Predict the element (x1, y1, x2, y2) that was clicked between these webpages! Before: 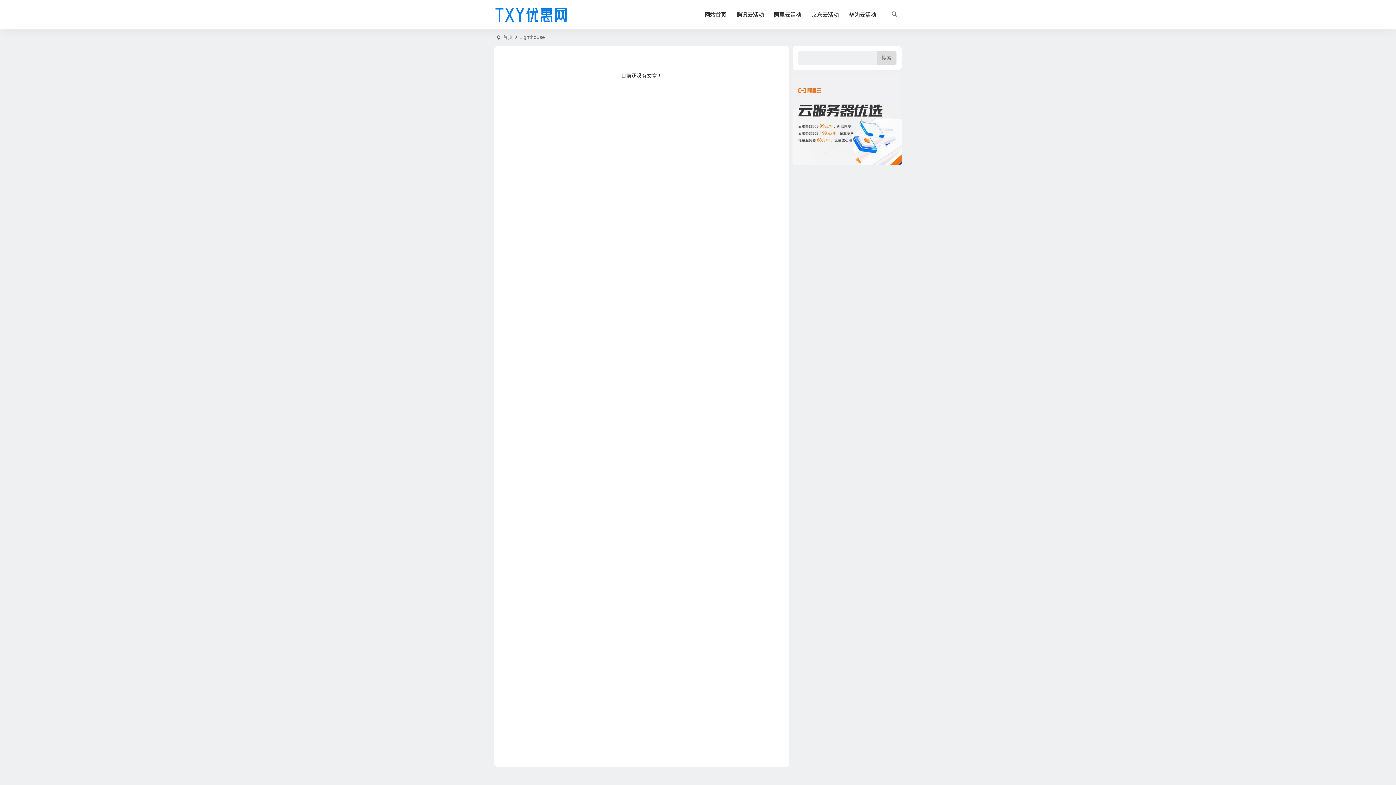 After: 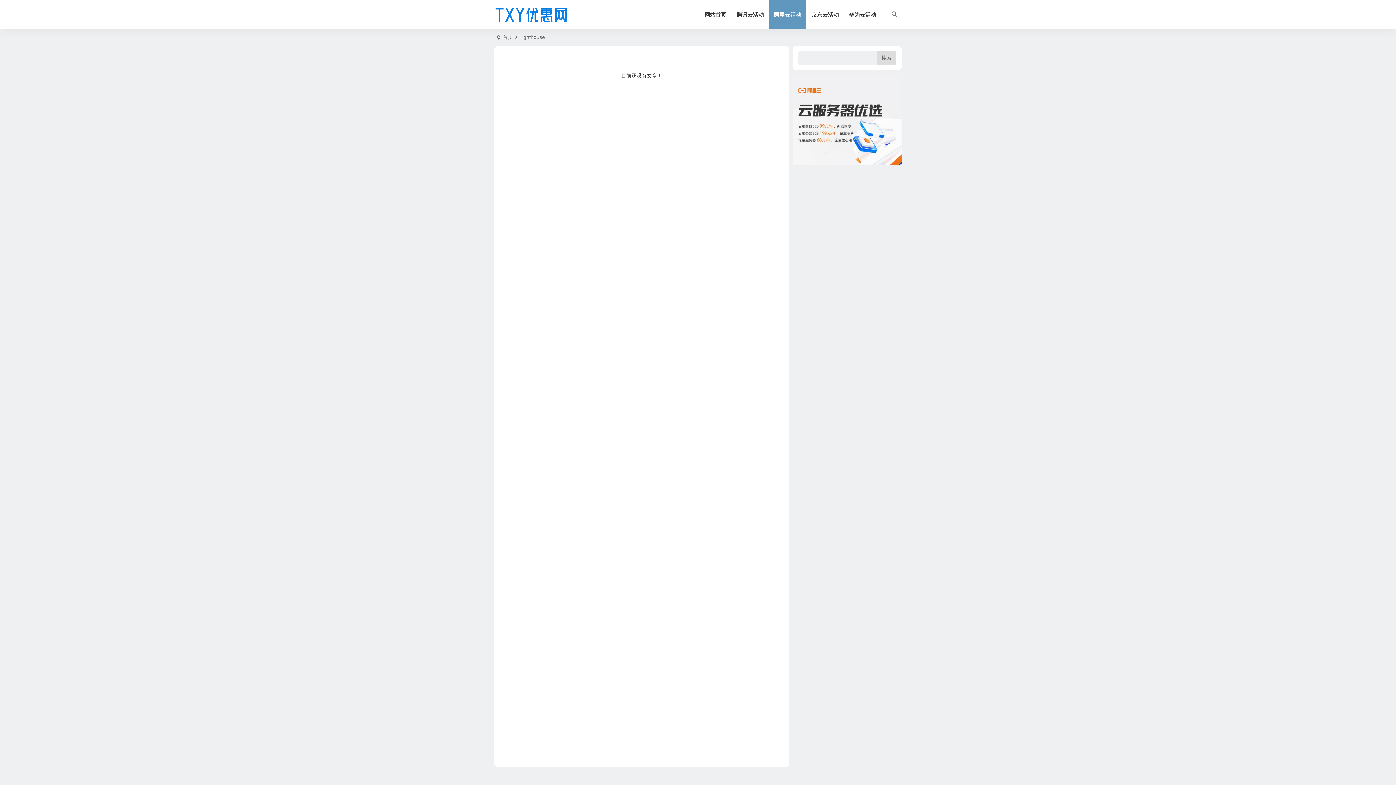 Action: bbox: (769, 0, 806, 29) label: 阿里云活动